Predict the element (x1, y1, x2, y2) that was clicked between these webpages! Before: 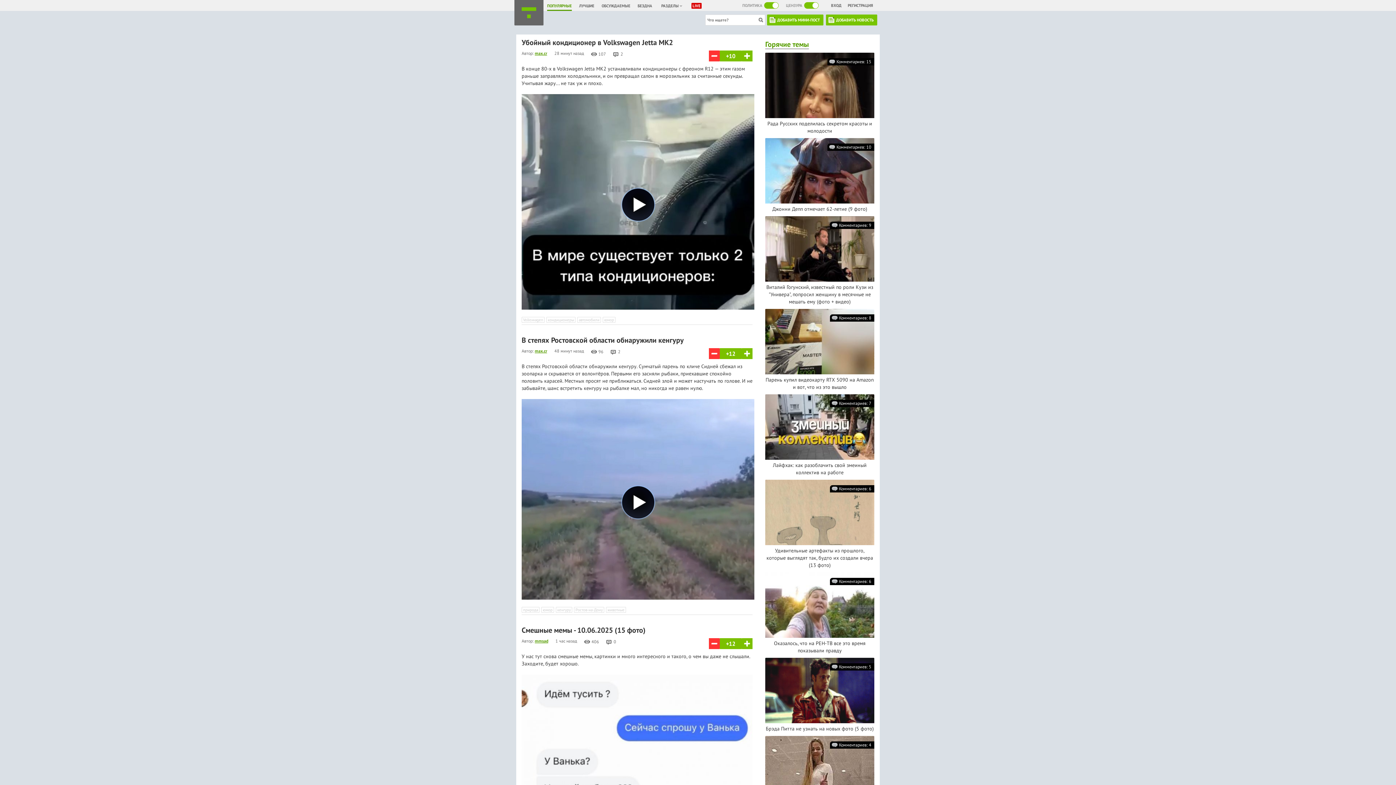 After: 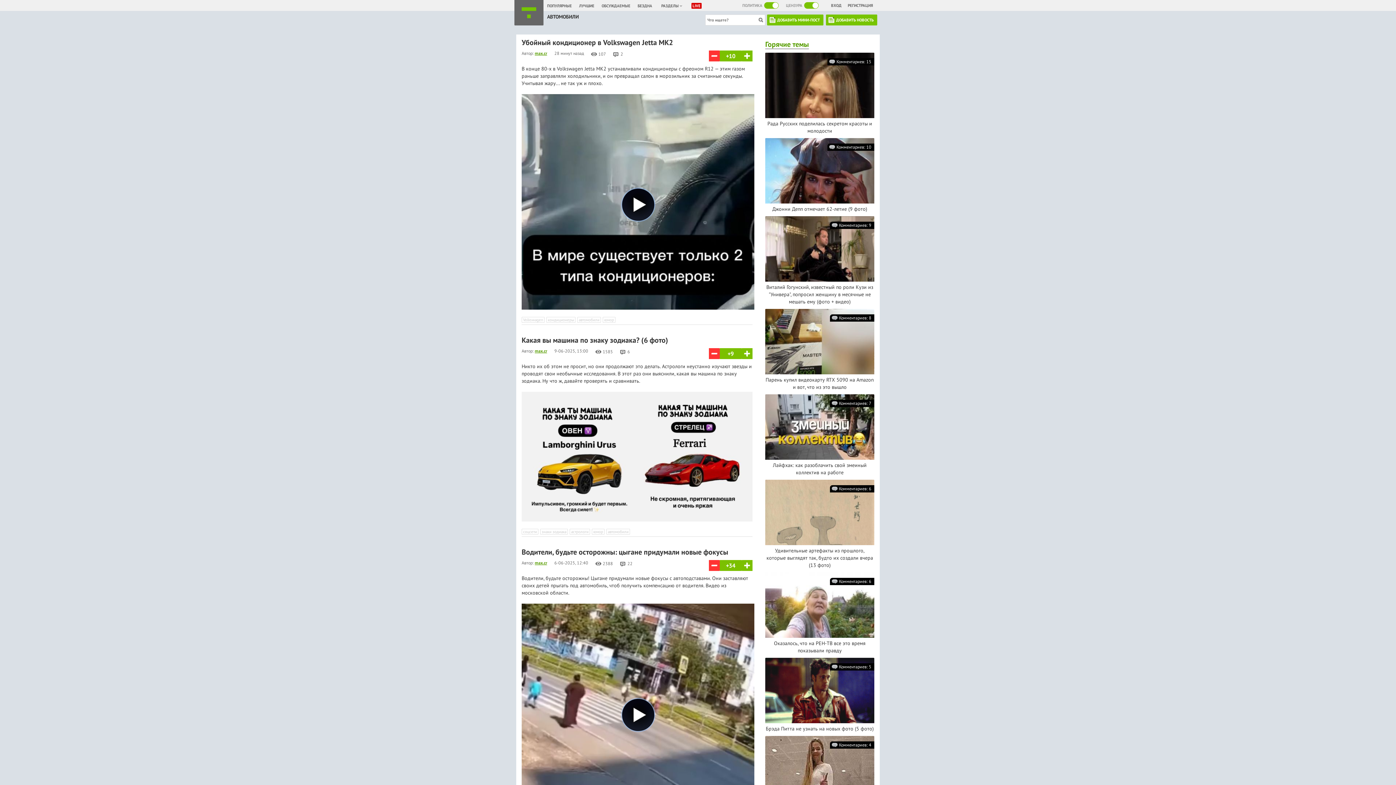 Action: bbox: (577, 317, 601, 322) label: автомобили